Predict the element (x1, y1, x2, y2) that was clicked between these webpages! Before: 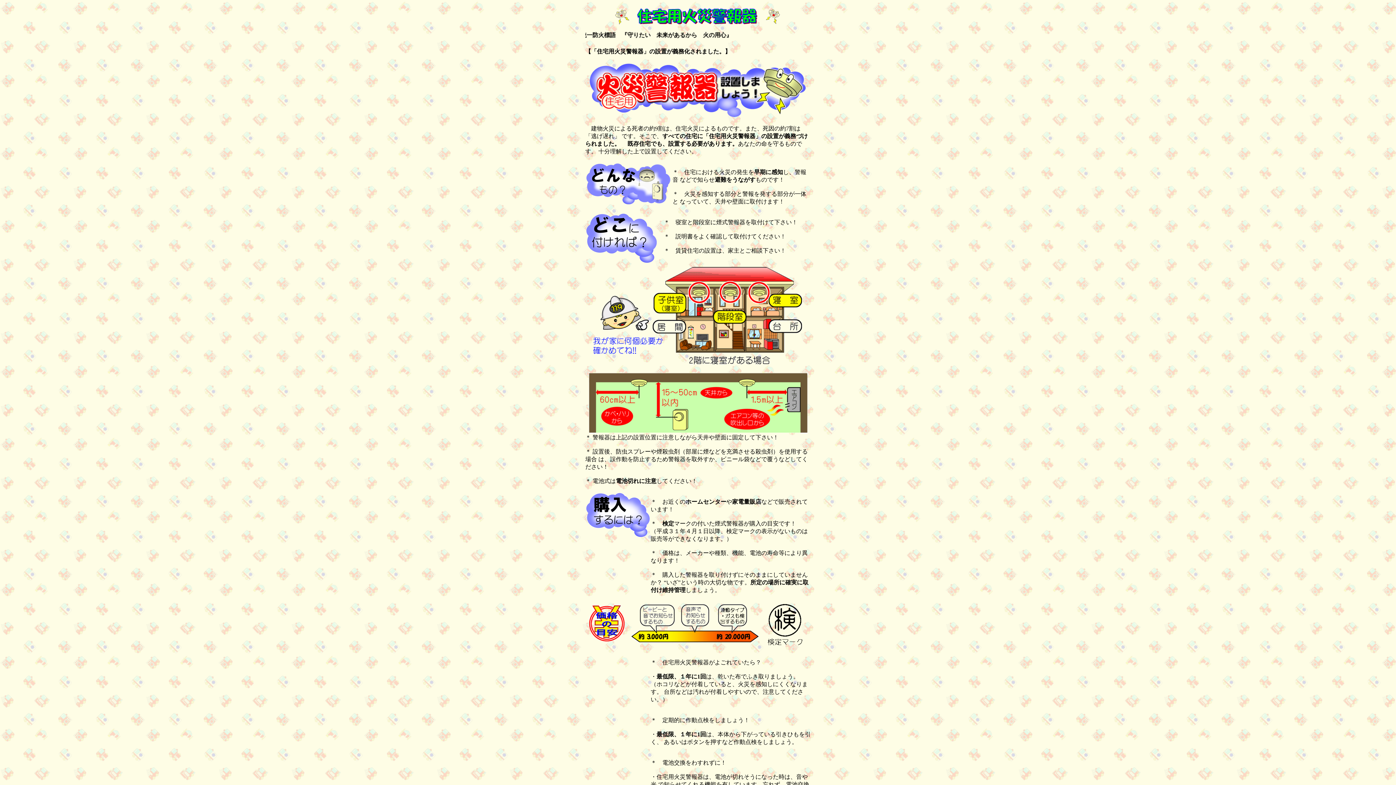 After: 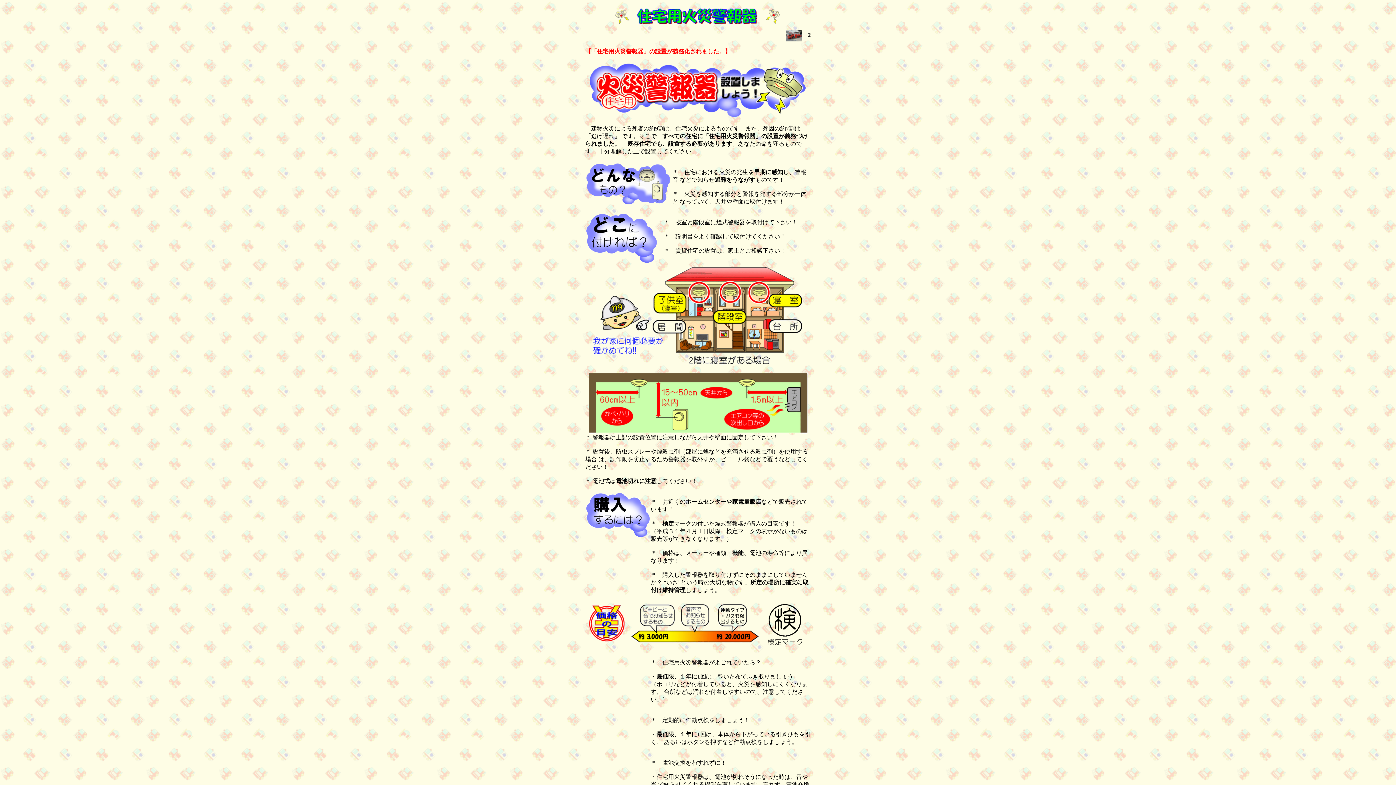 Action: bbox: (585, 48, 730, 54) label: 
【「住宅用火災警報器」の設置が義務化されました。】